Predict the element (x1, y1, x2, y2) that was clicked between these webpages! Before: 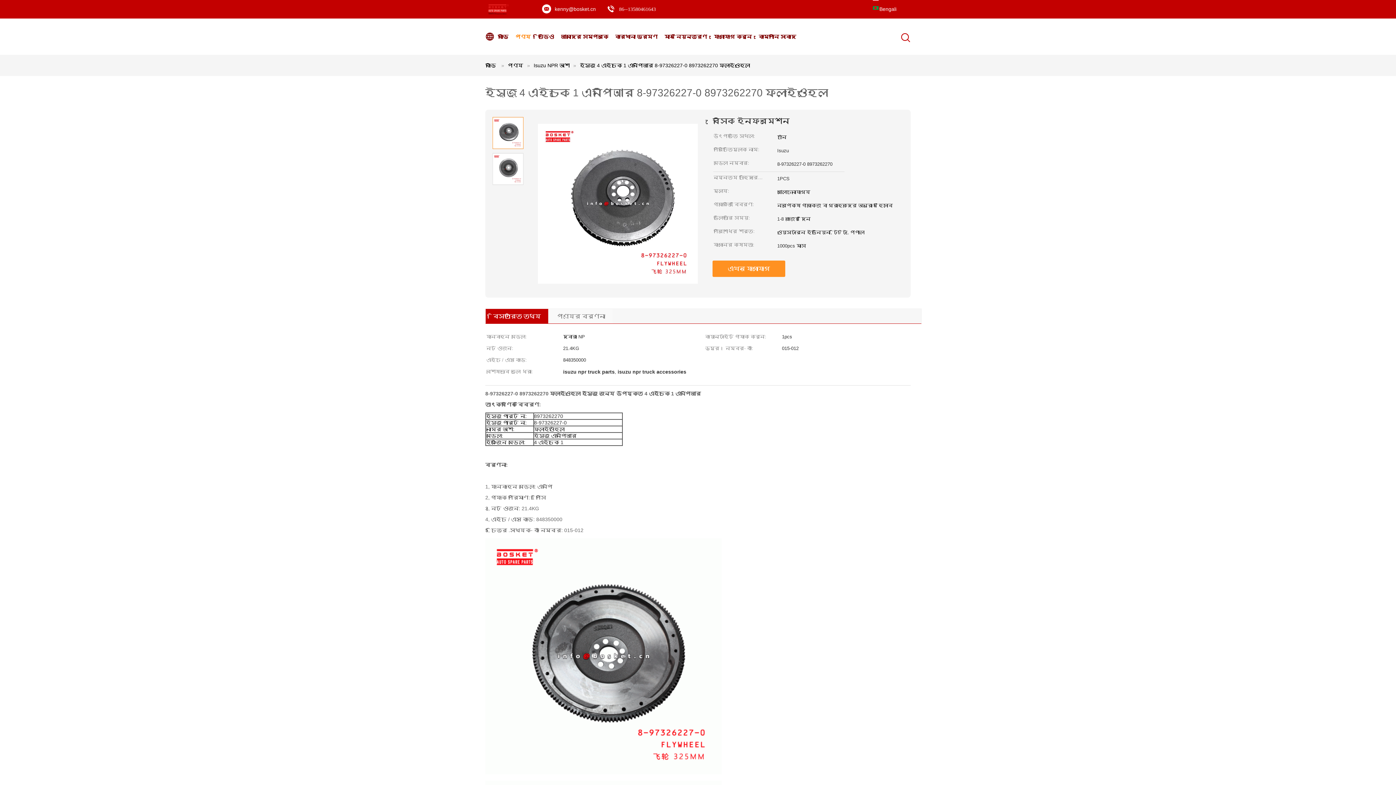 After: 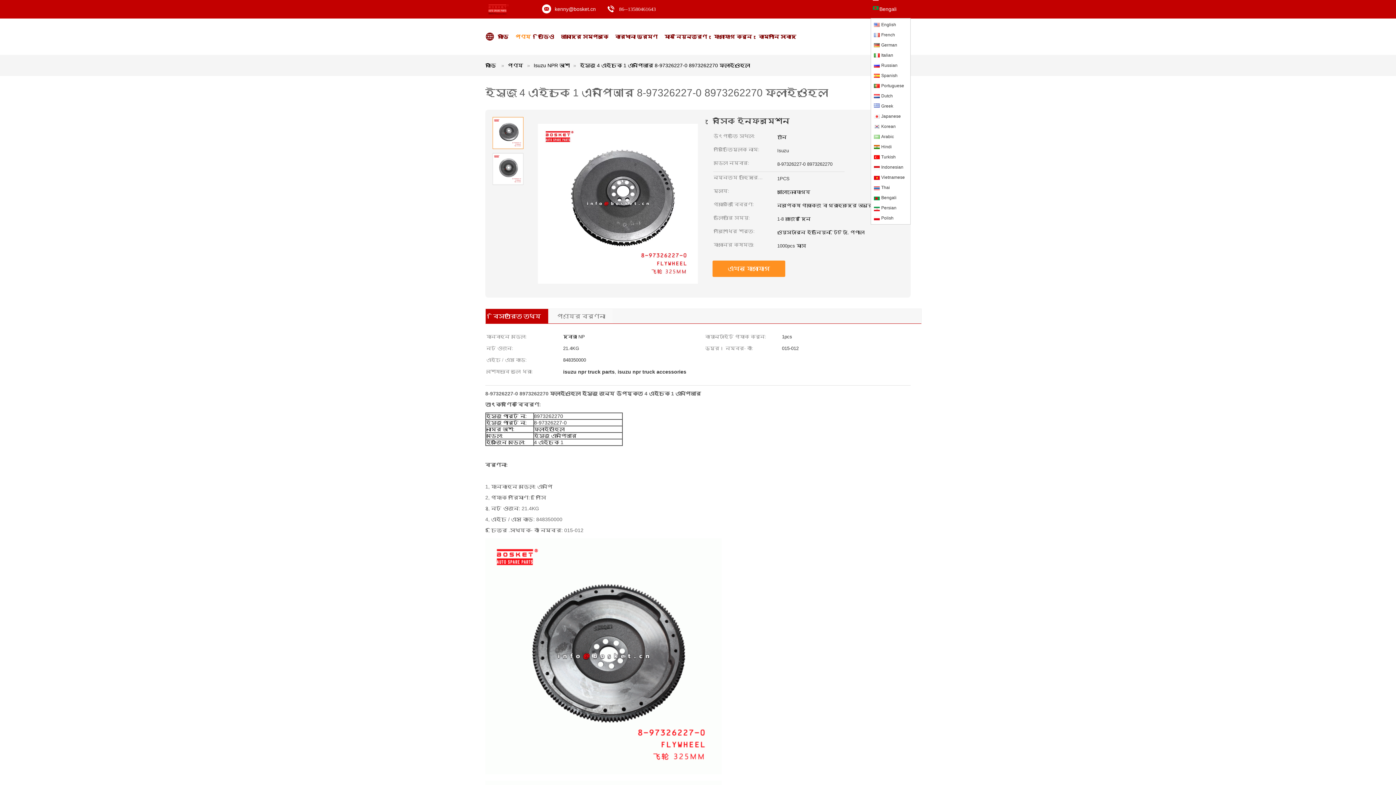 Action: label: Bengali bbox: (871, 0, 896, 12)